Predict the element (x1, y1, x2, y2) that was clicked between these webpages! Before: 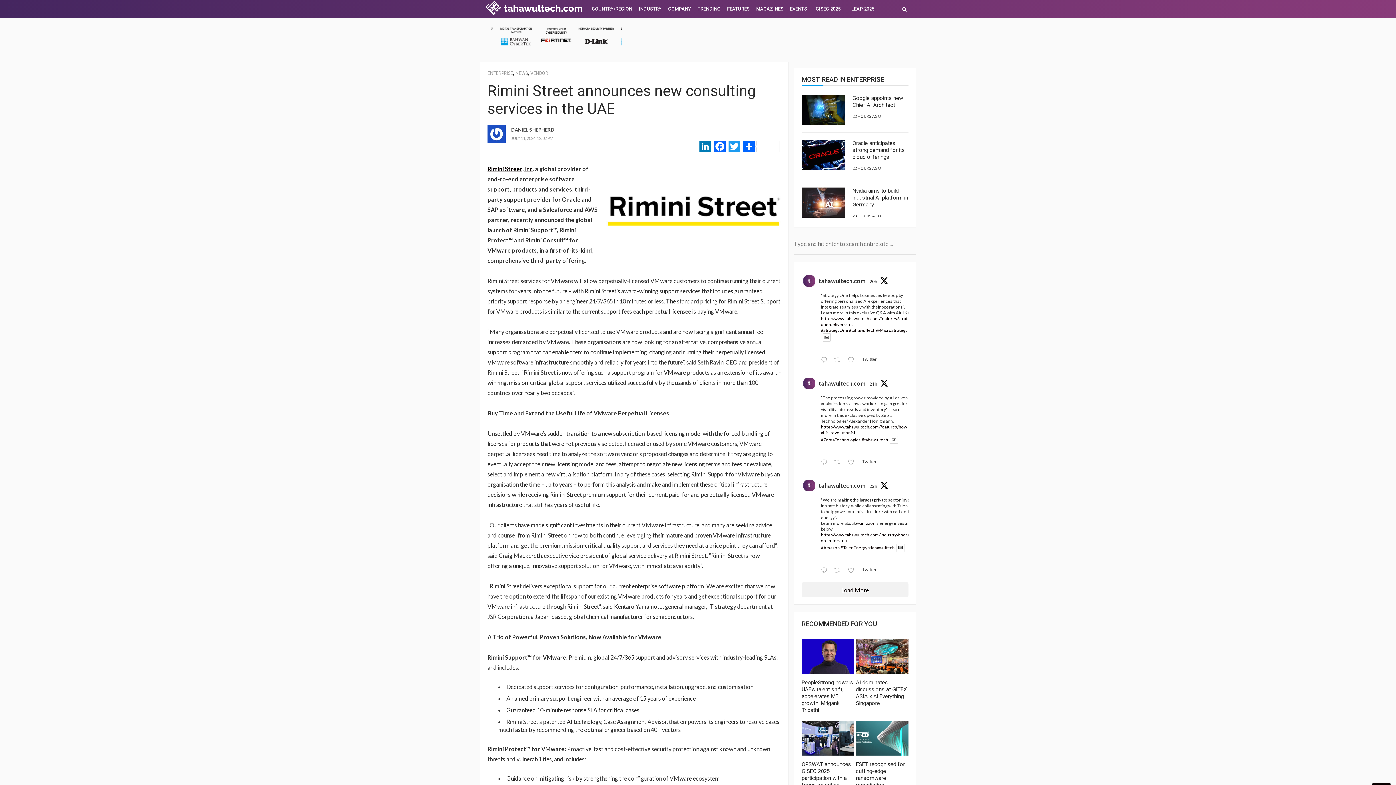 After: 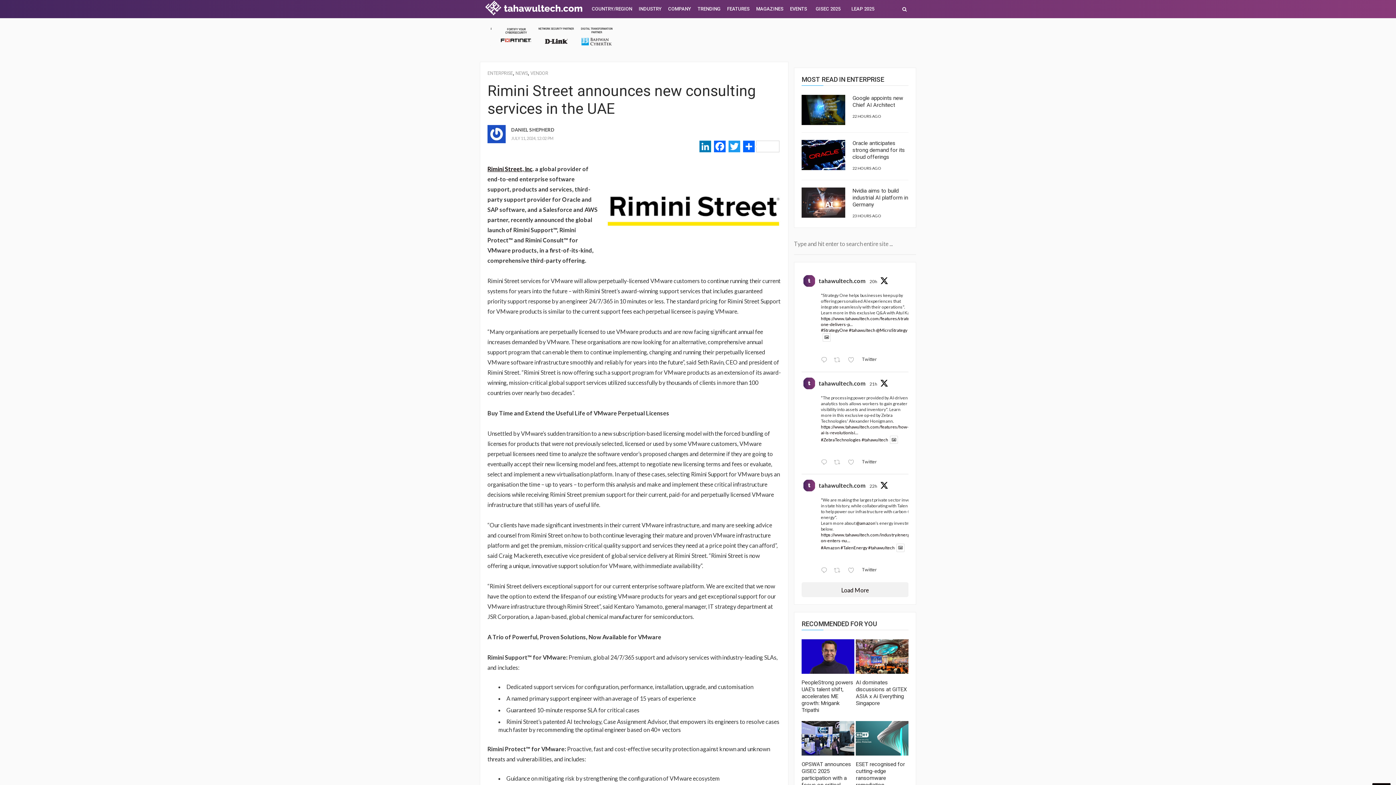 Action: label: #StrategyOne bbox: (821, 327, 848, 333)